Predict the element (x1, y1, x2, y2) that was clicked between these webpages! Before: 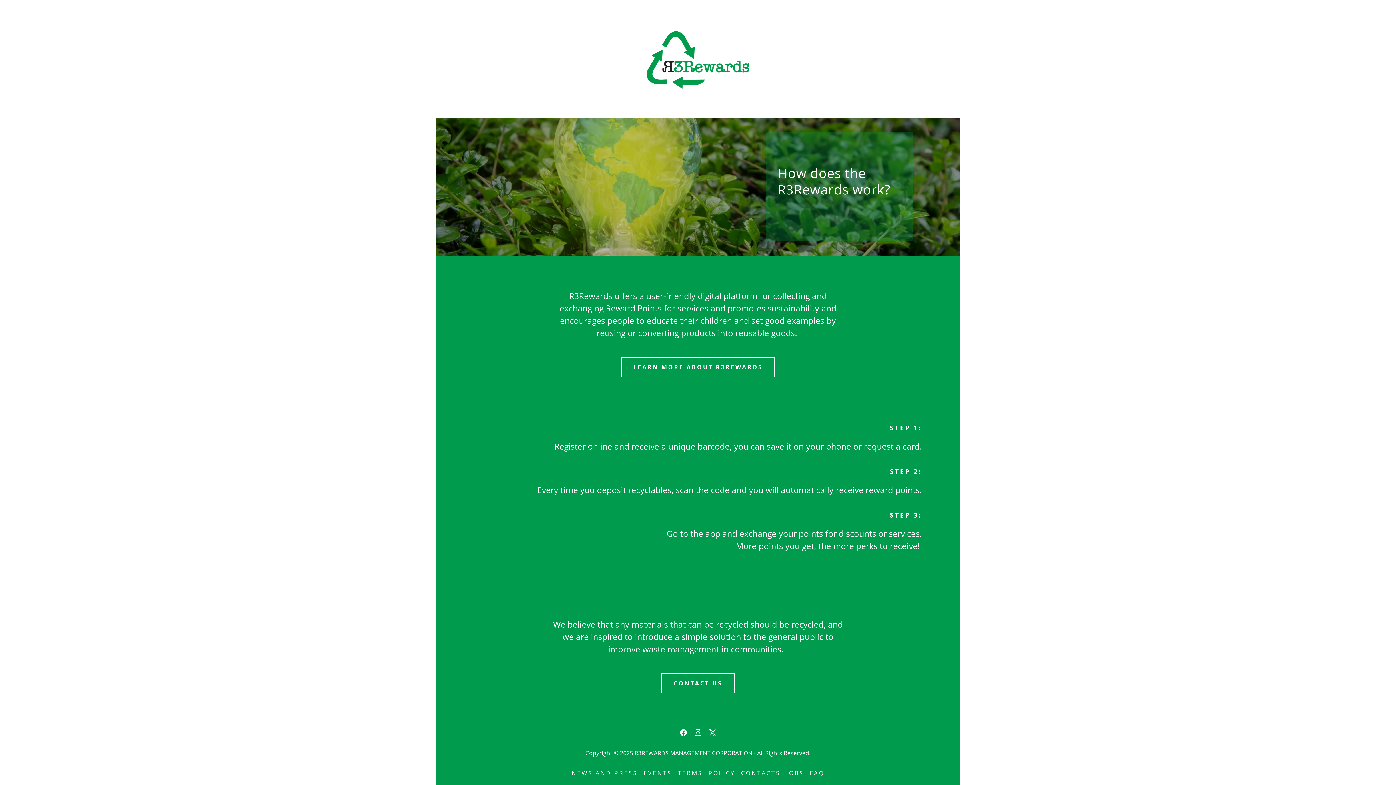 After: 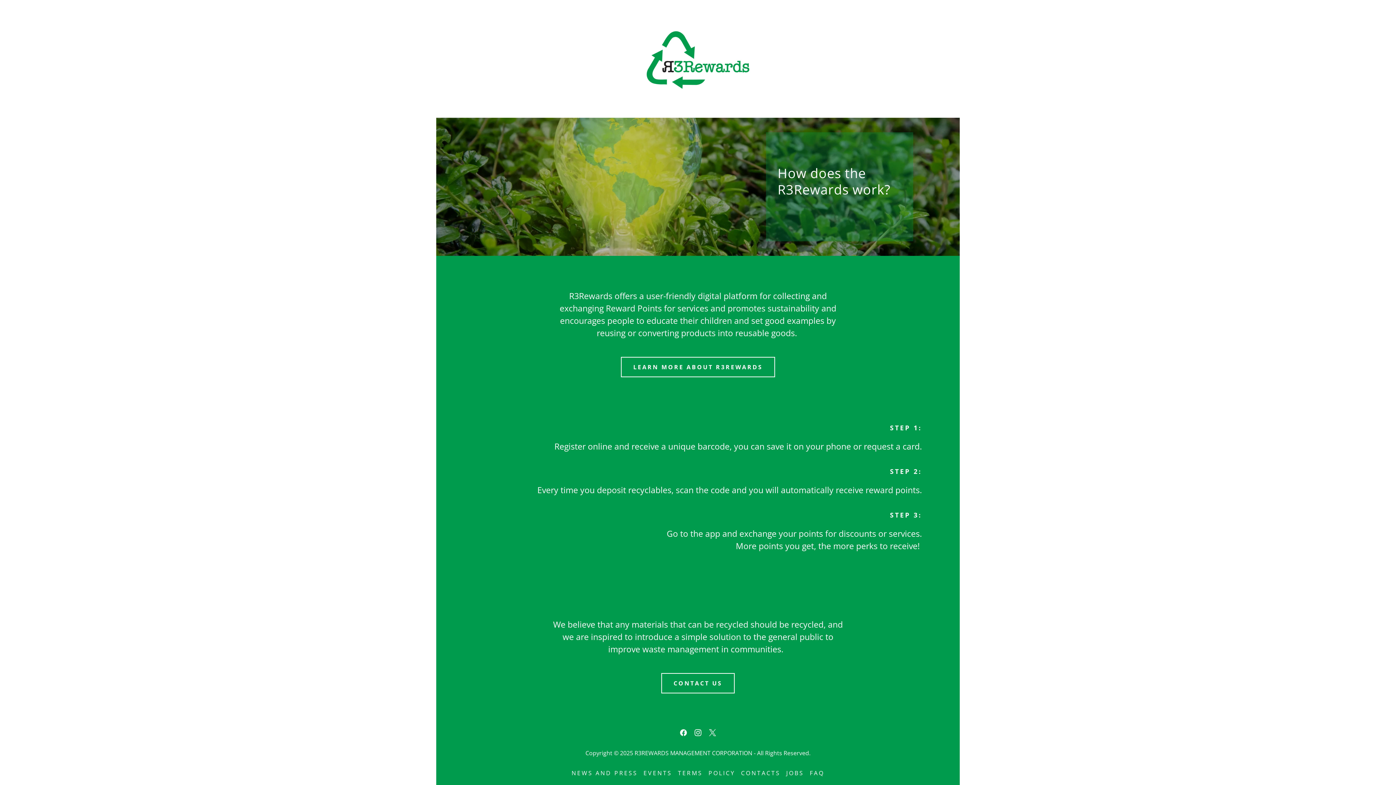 Action: bbox: (690, 725, 705, 740) label: Instagram Social Link